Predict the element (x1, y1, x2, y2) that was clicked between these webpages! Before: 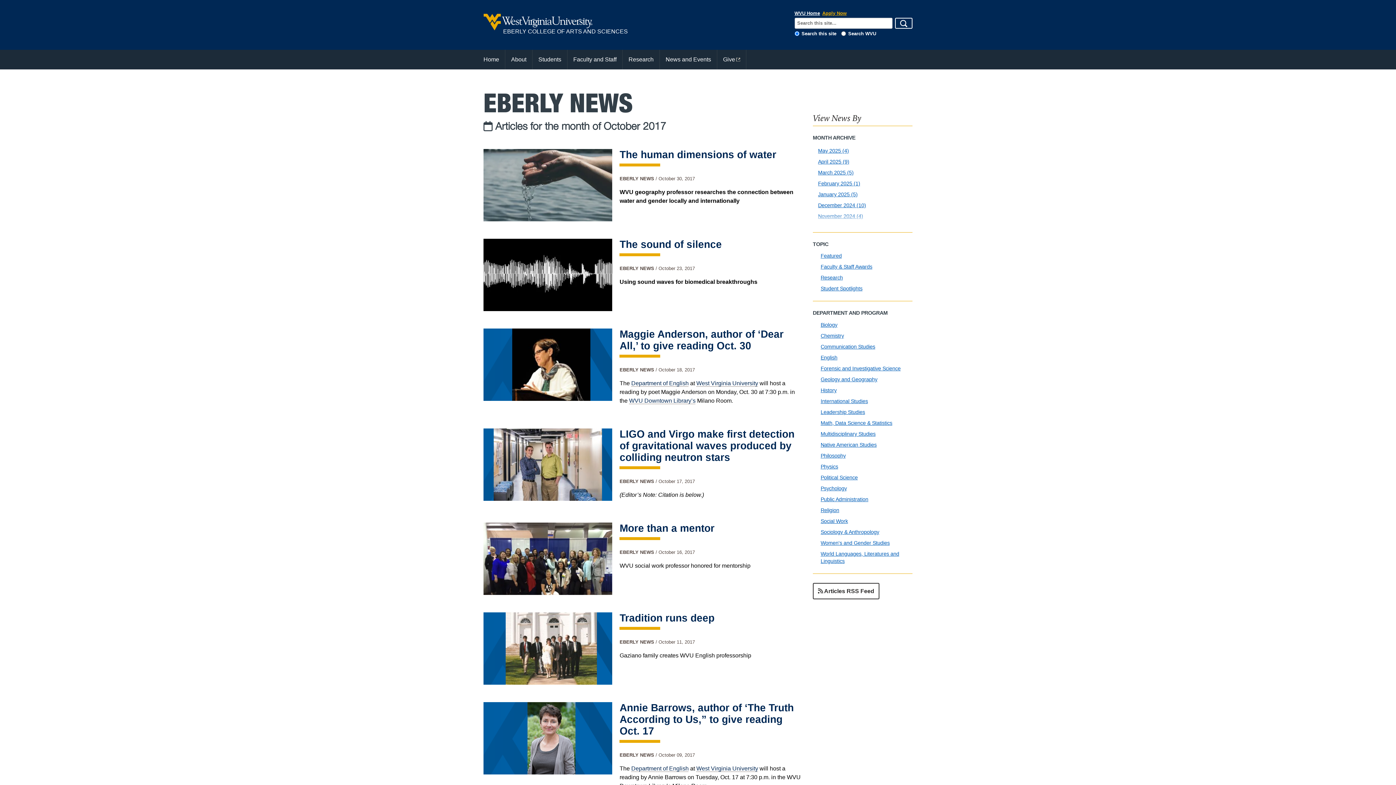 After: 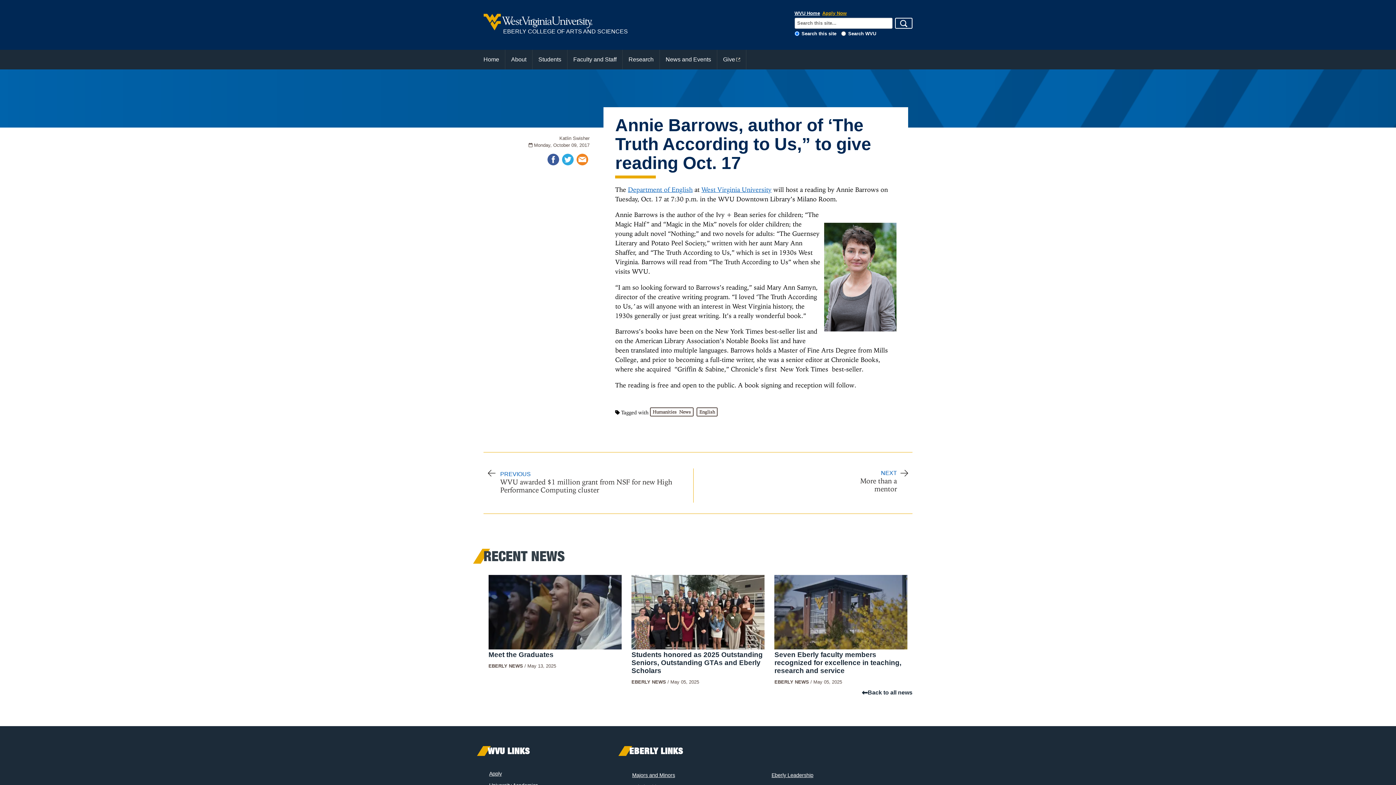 Action: bbox: (619, 702, 802, 743) label: Annie Barrows, author of ‘The Truth According to Us,” to give reading Oct. 17